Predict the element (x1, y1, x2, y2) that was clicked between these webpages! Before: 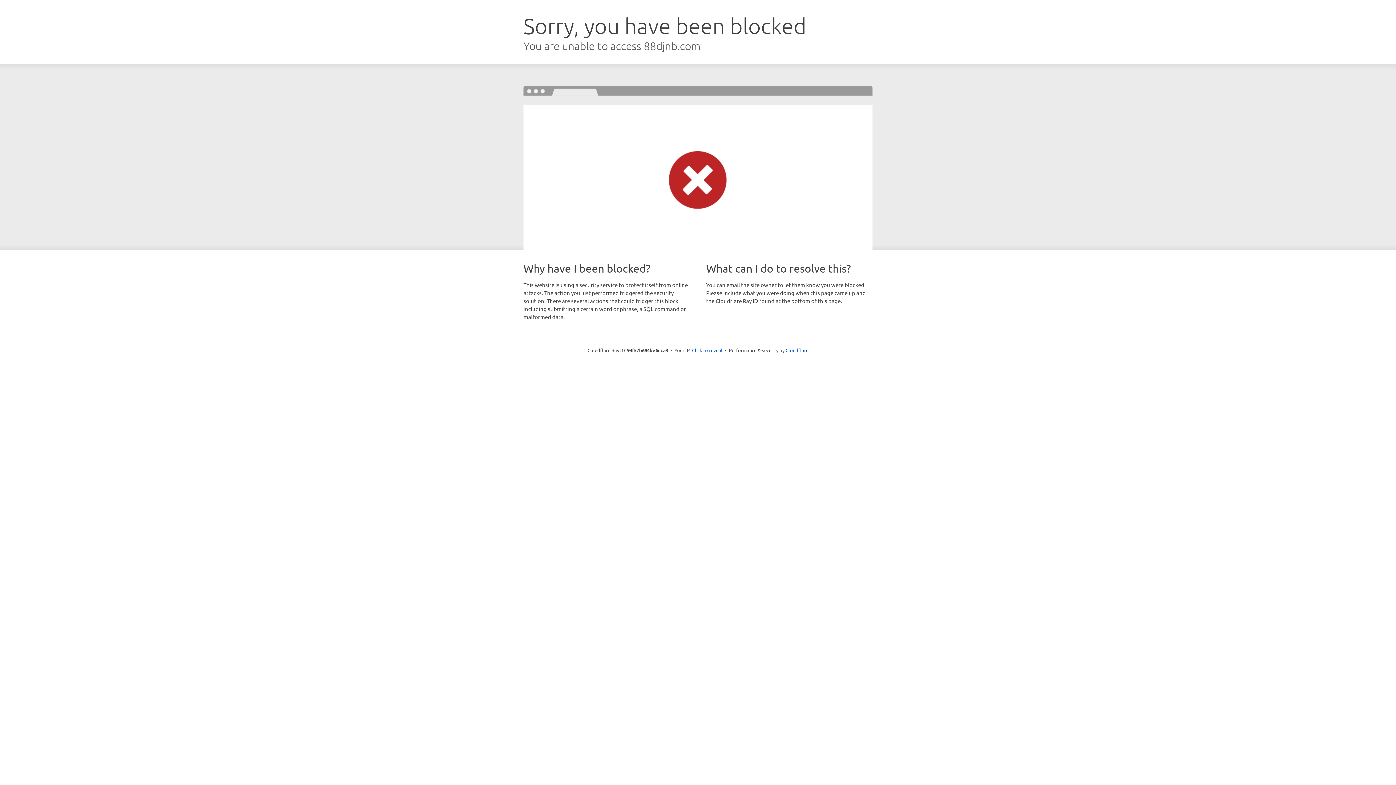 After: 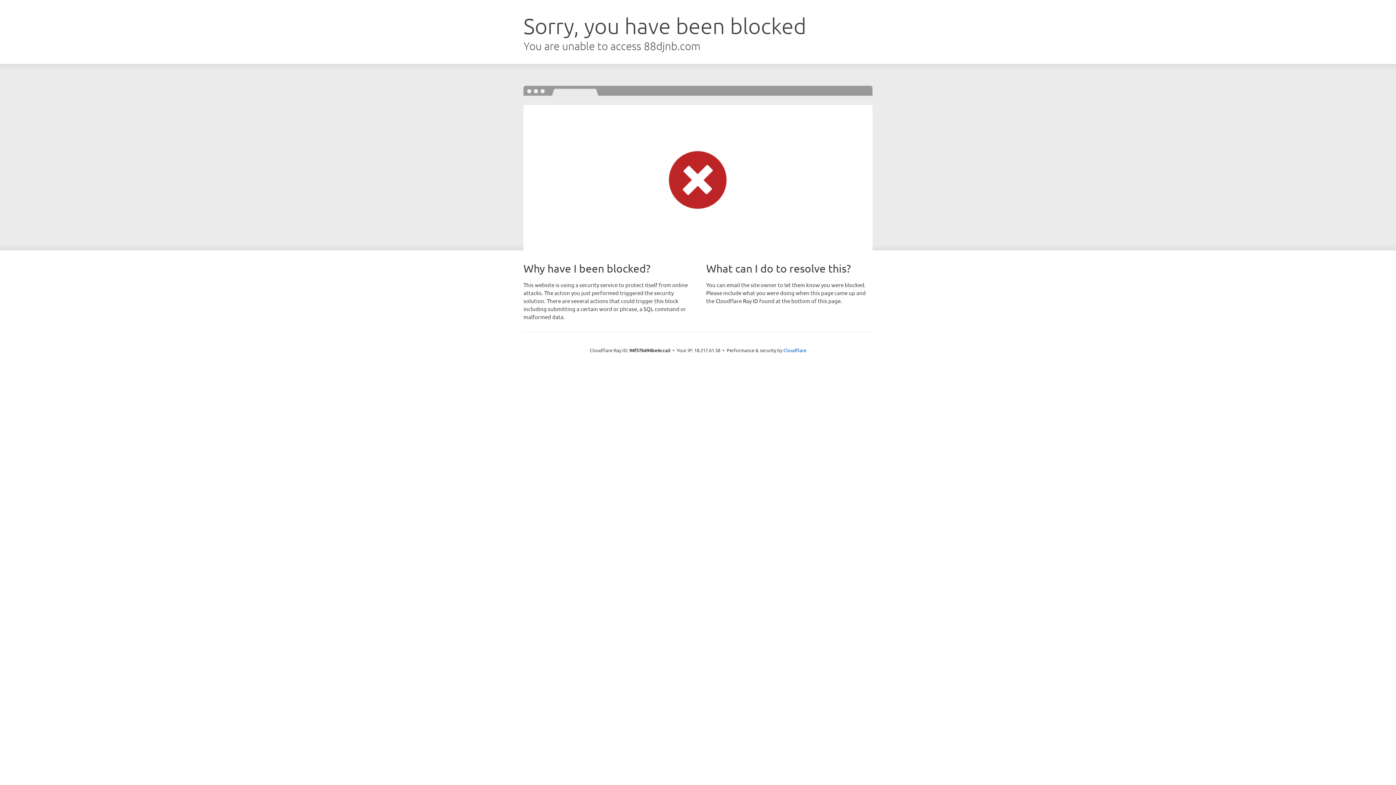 Action: label: Click to reveal bbox: (692, 346, 722, 353)